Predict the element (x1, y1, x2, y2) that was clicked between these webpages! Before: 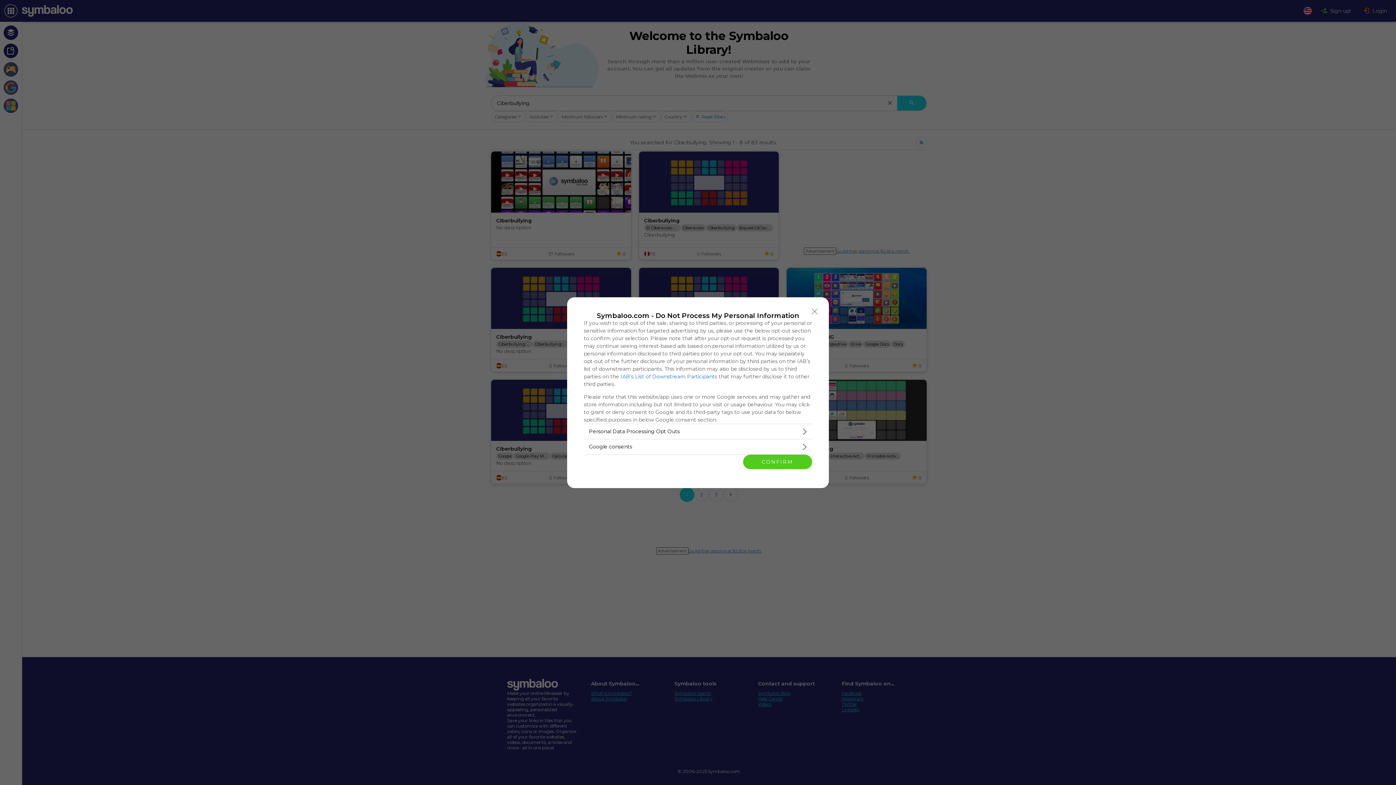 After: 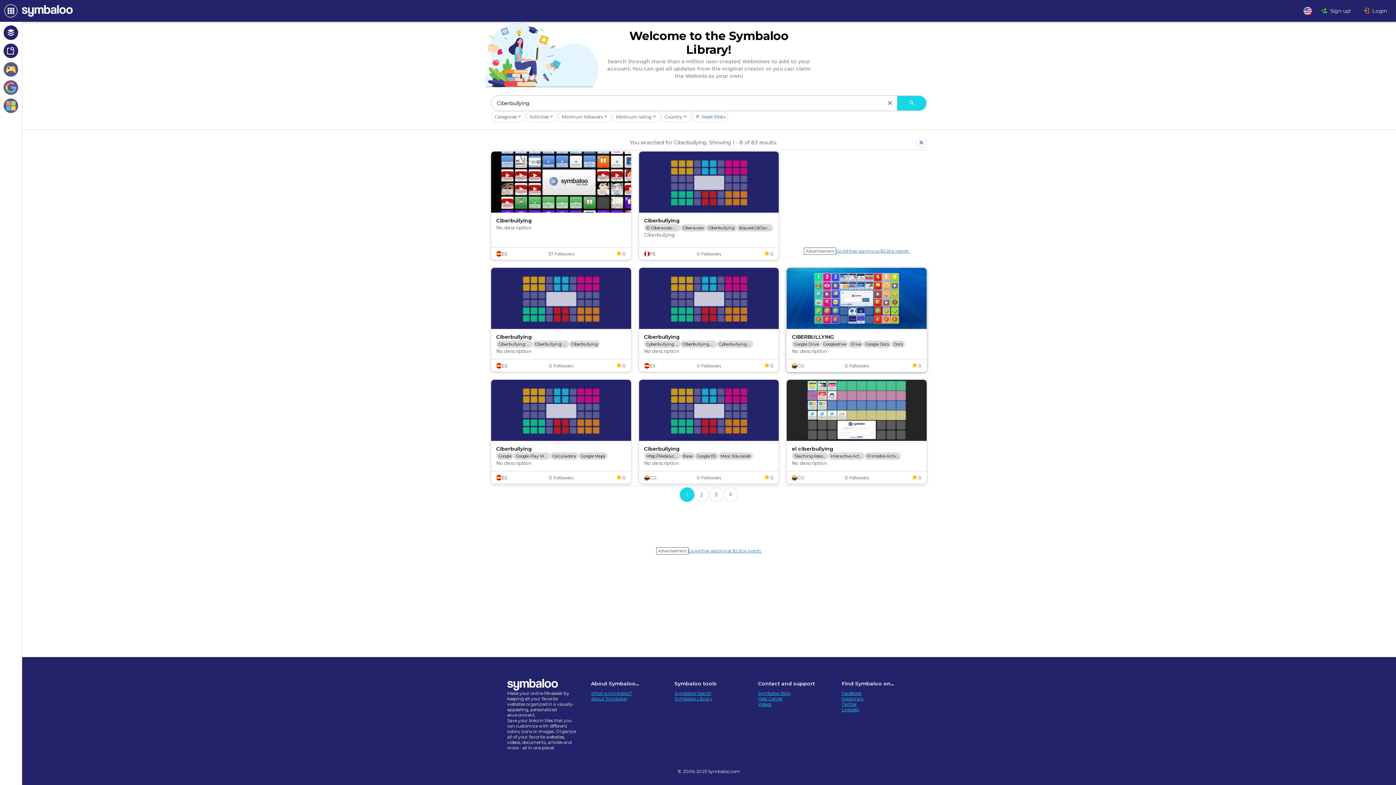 Action: bbox: (808, 304, 821, 318) label: Close